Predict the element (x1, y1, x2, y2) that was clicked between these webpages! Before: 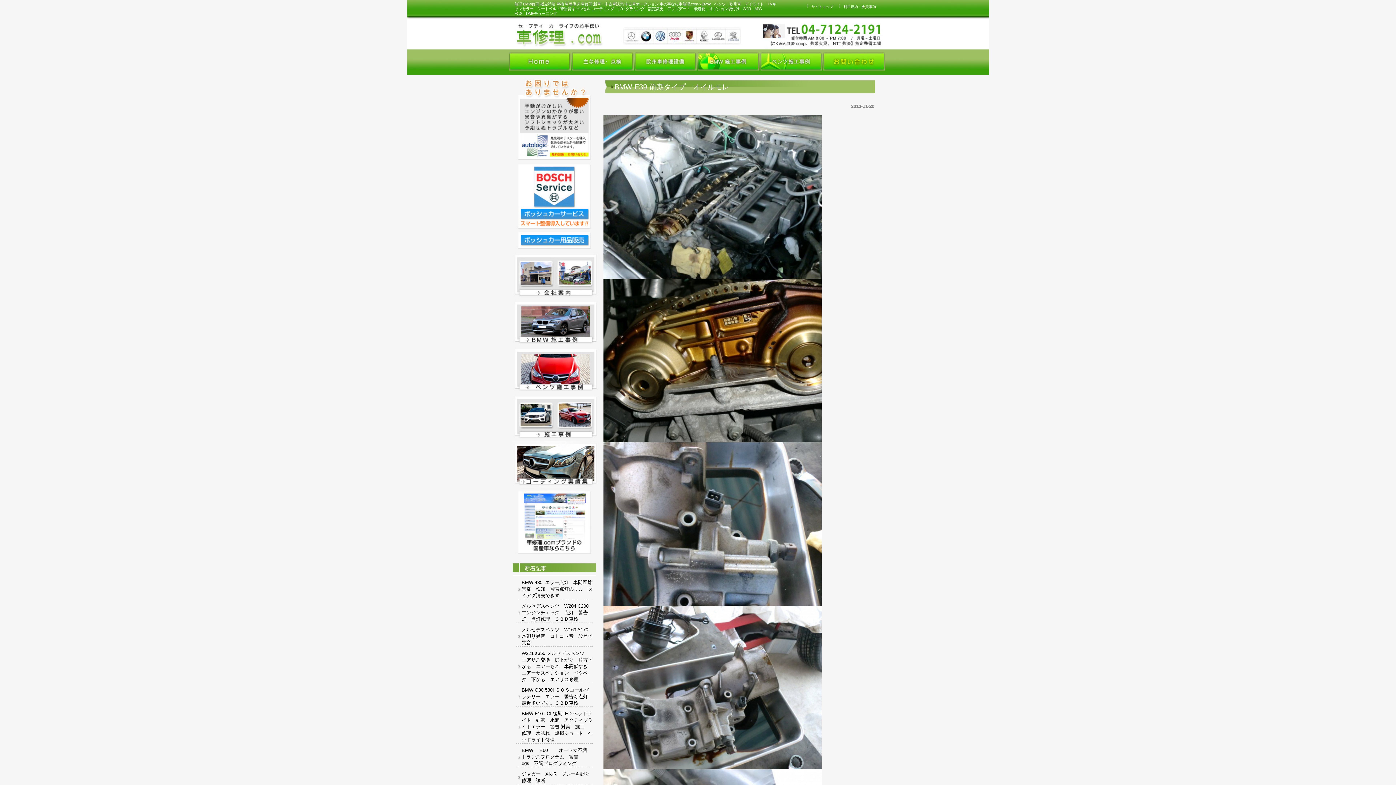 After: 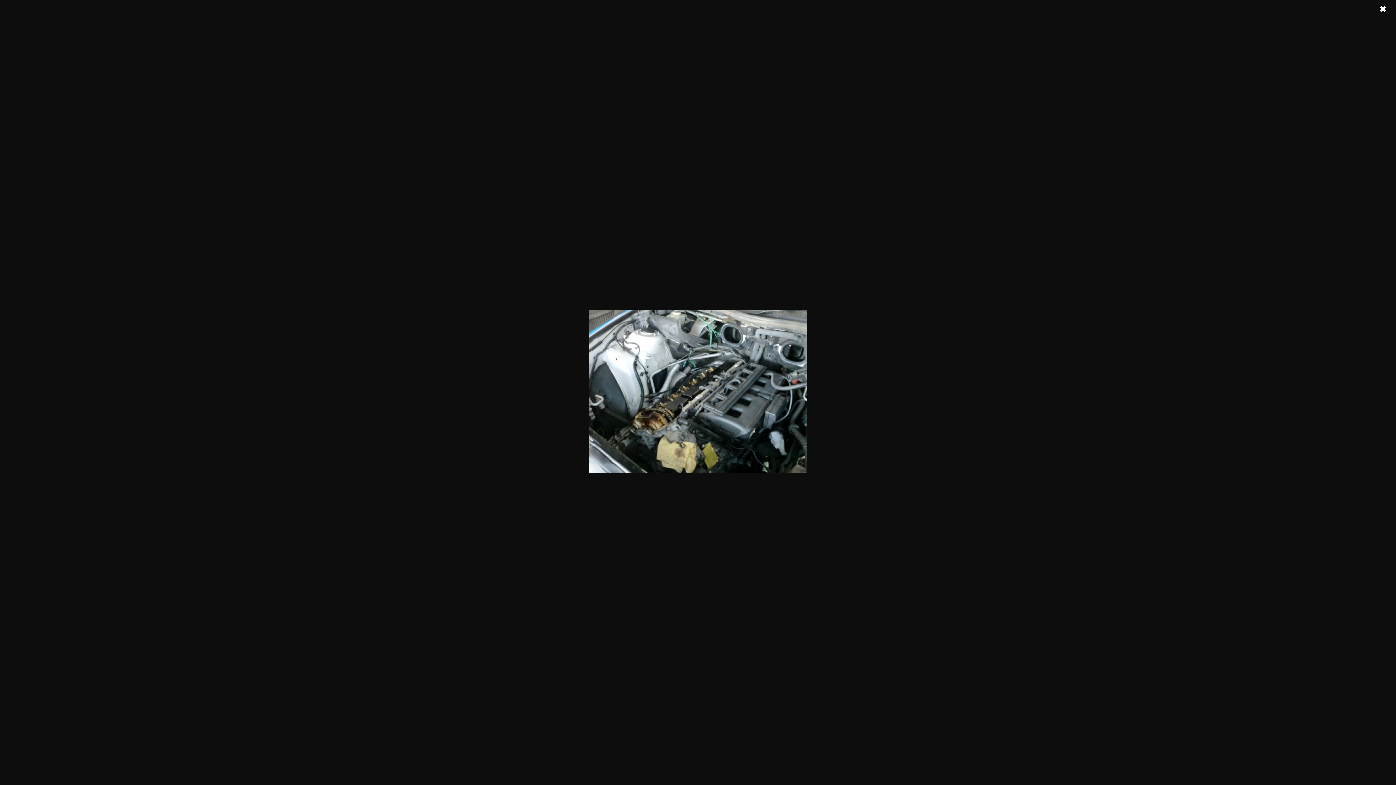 Action: bbox: (603, 274, 821, 280)